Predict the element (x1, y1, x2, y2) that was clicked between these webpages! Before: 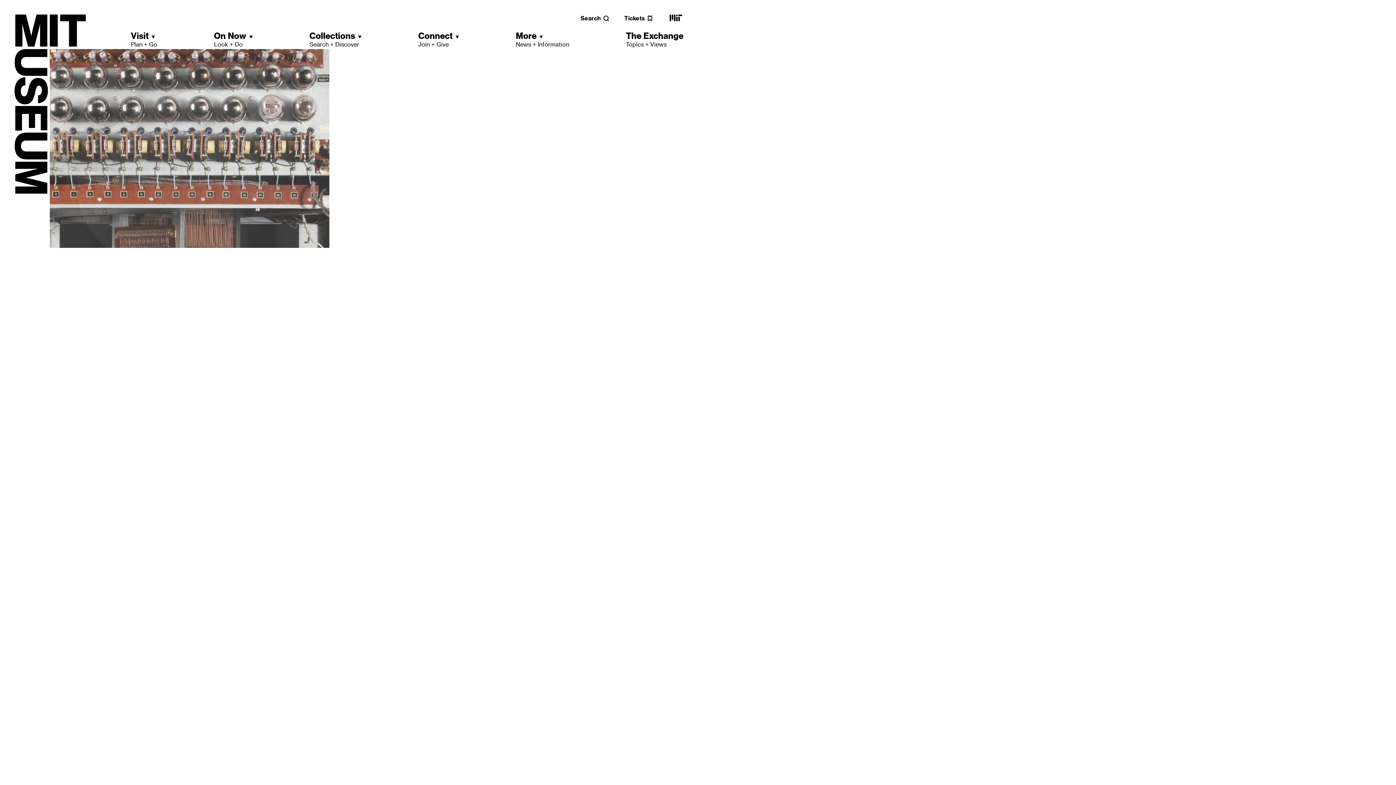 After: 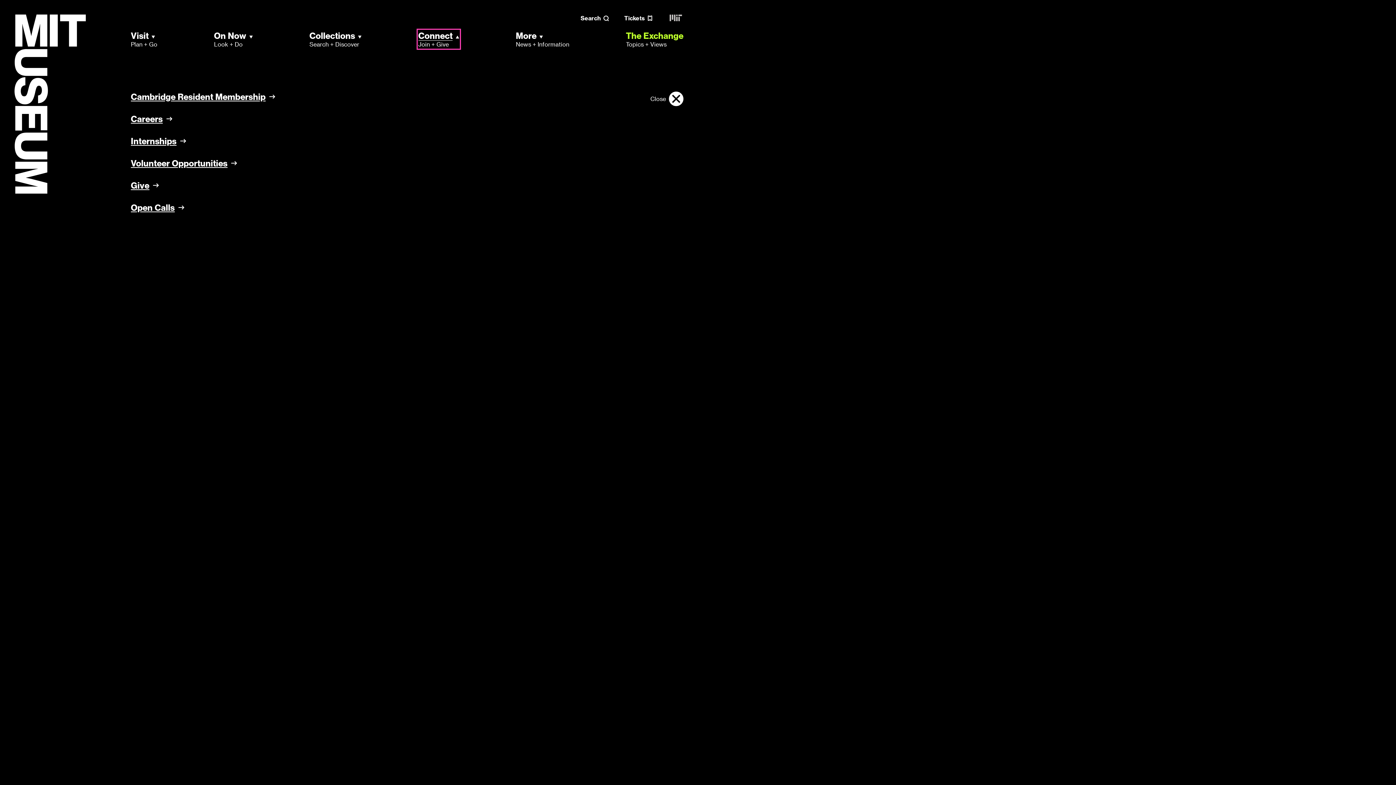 Action: bbox: (418, 30, 459, 48) label: Connect
Join + Give